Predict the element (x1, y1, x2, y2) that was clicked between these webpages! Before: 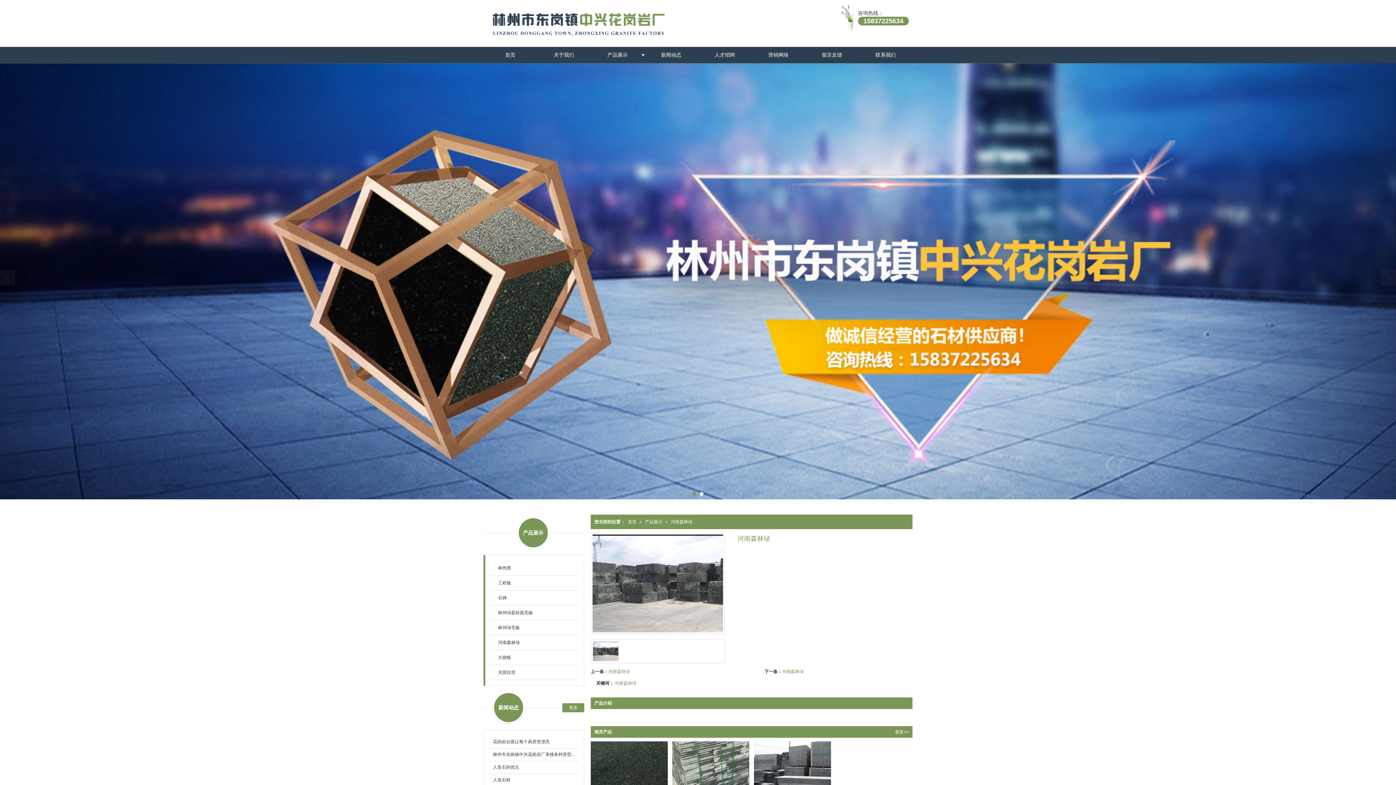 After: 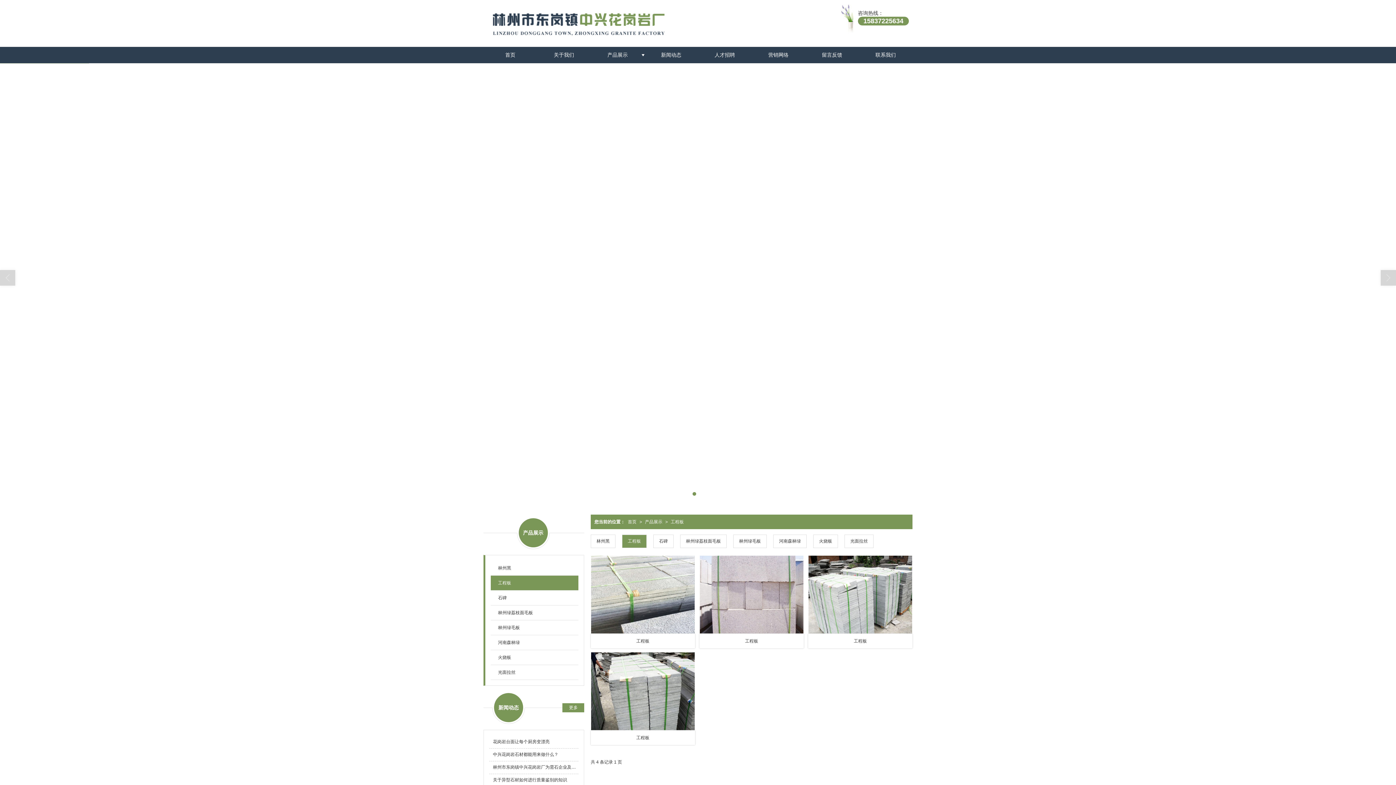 Action: bbox: (490, 576, 578, 590) label: 工程板